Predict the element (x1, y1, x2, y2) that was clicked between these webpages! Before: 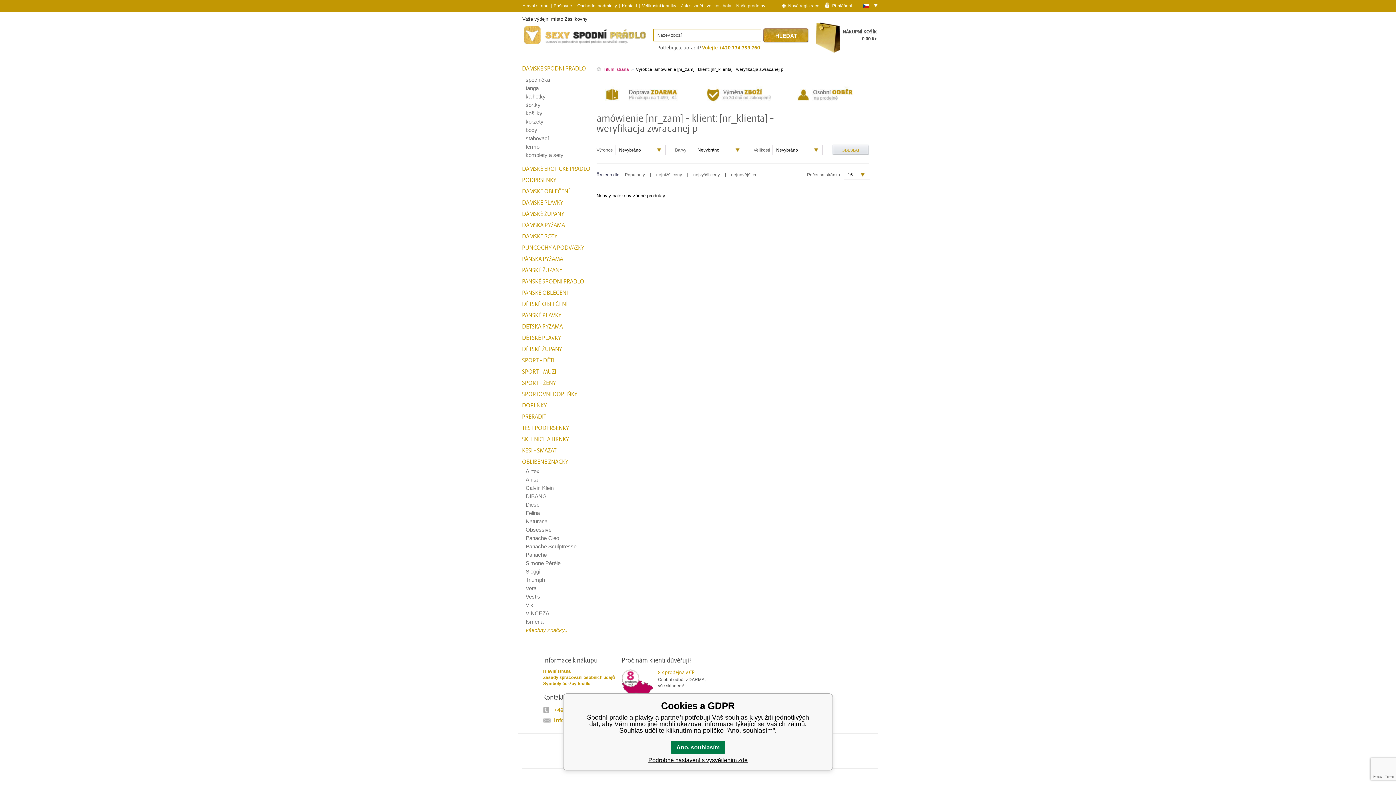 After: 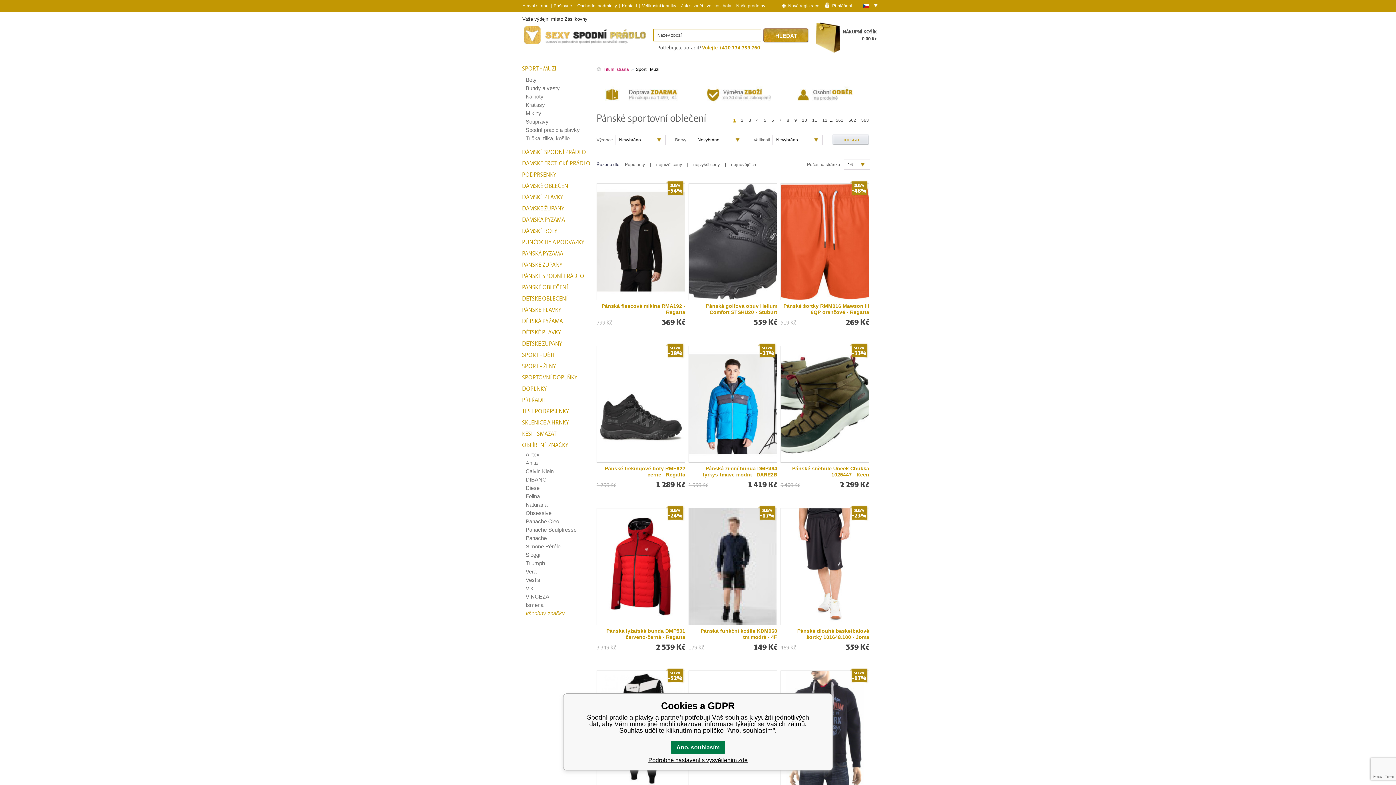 Action: label: SPORT - MUŽI bbox: (522, 369, 596, 374)